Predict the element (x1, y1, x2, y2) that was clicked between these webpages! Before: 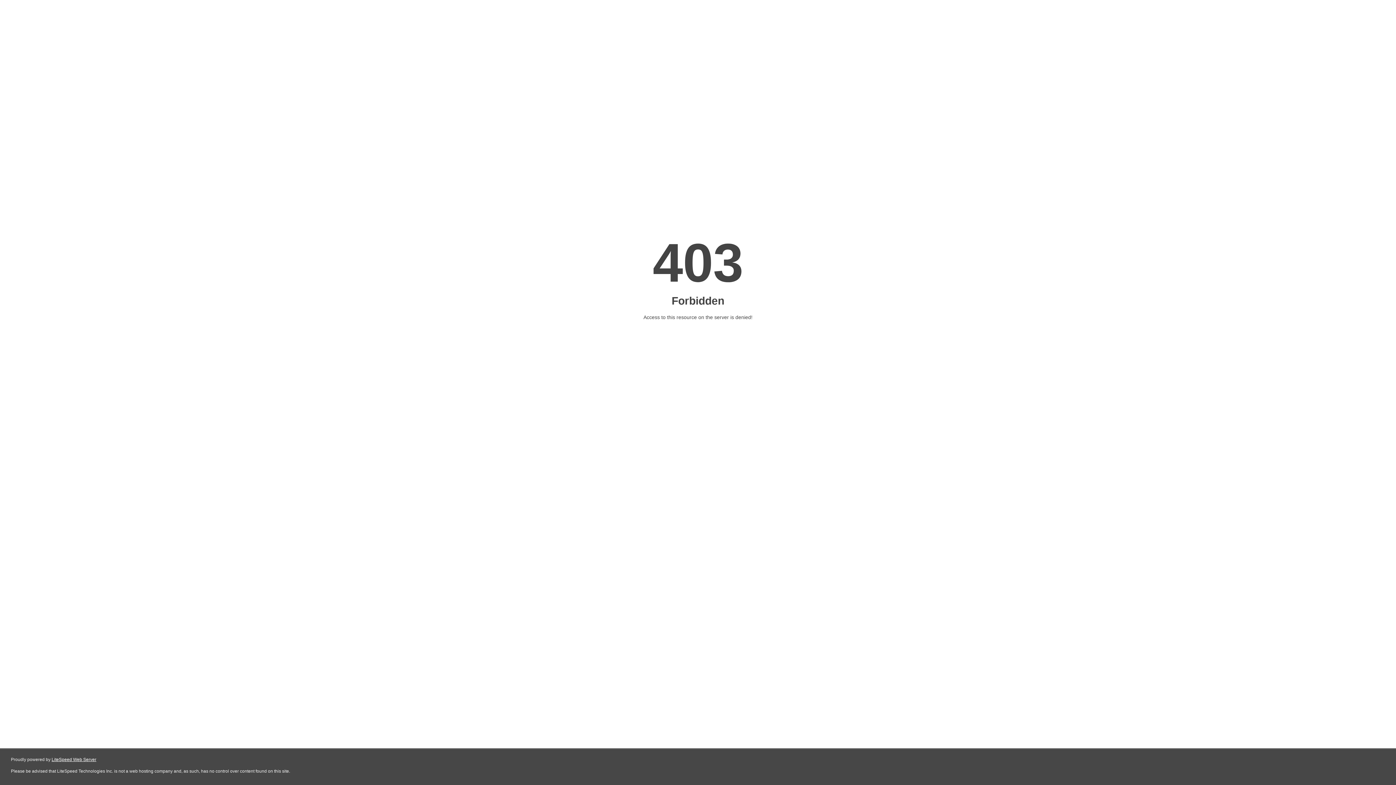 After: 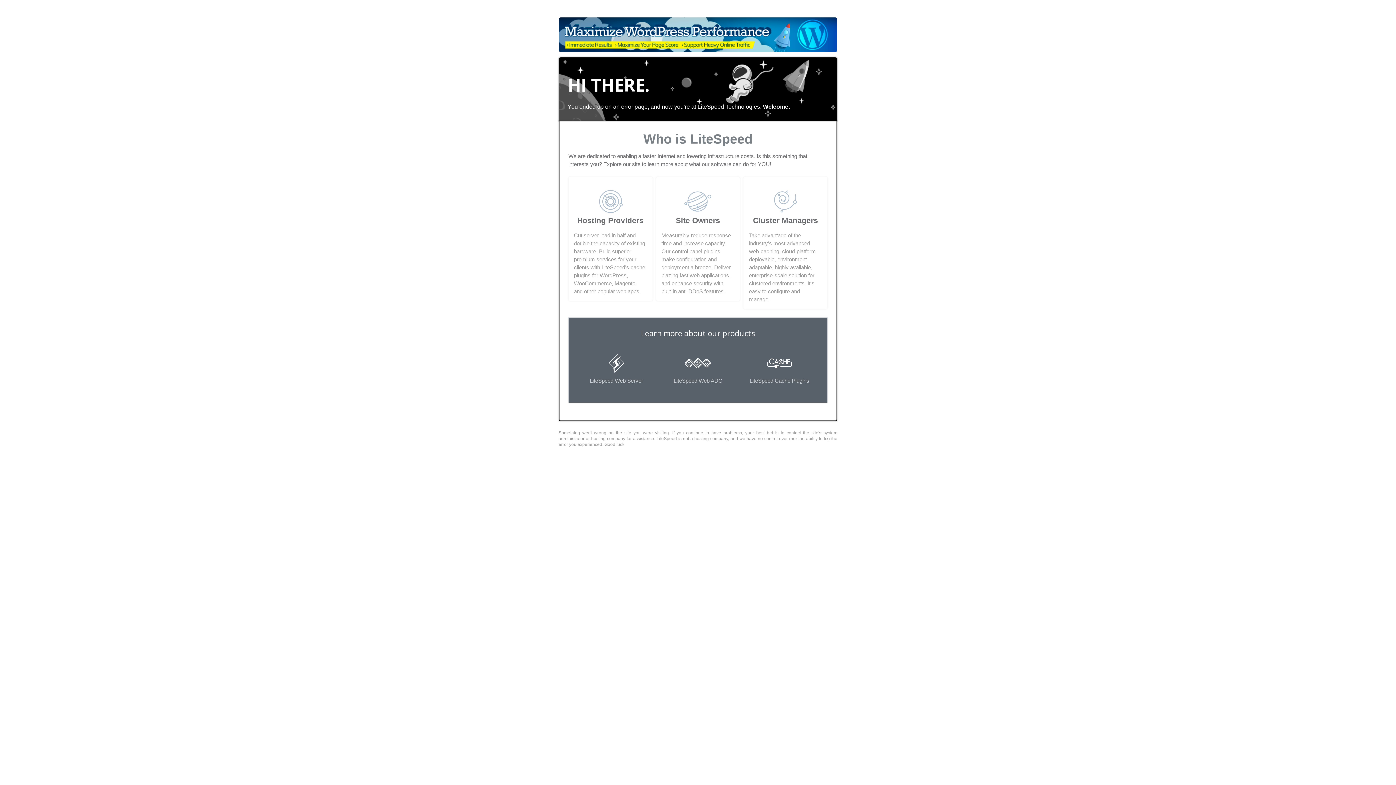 Action: bbox: (51, 757, 96, 762) label: LiteSpeed Web Server